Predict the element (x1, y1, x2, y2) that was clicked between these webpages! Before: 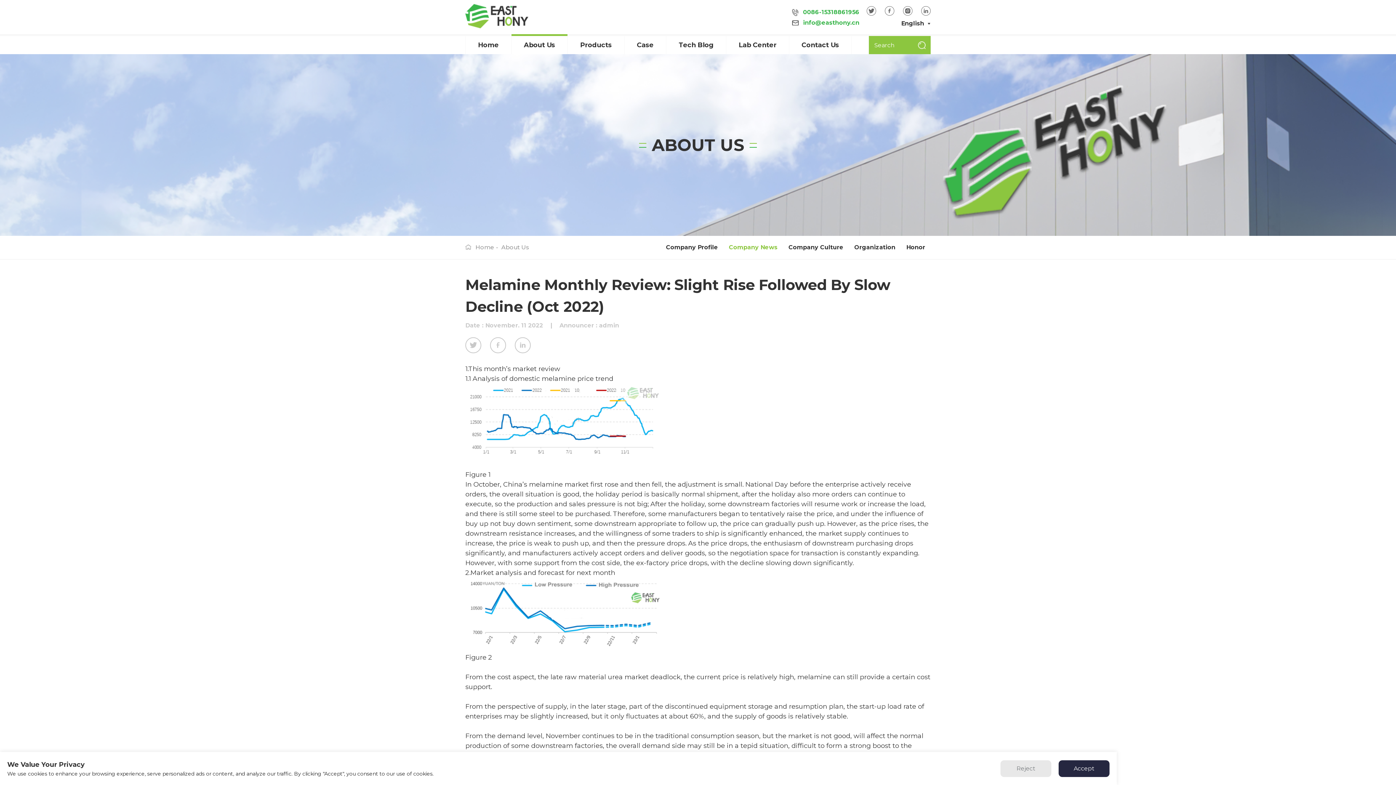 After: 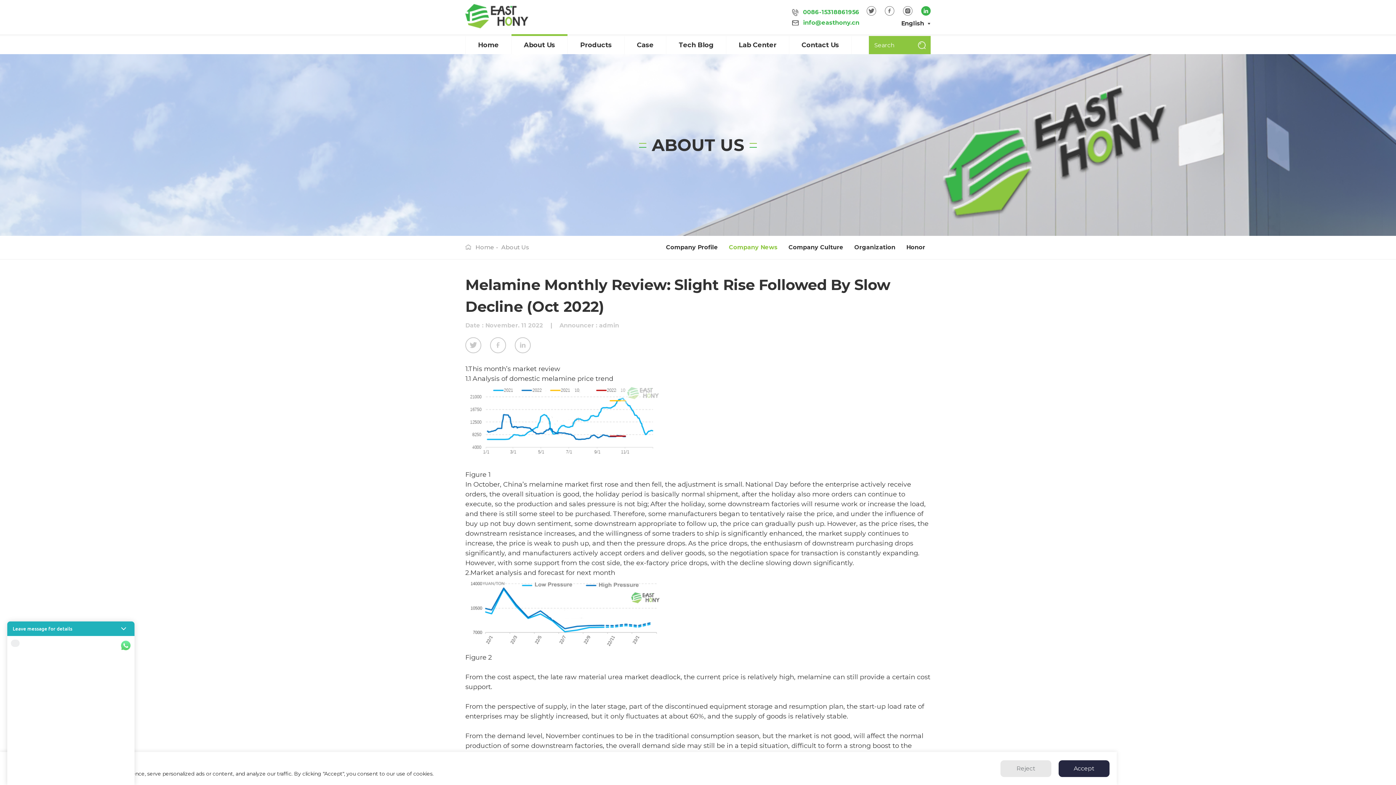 Action: bbox: (921, 6, 930, 15)